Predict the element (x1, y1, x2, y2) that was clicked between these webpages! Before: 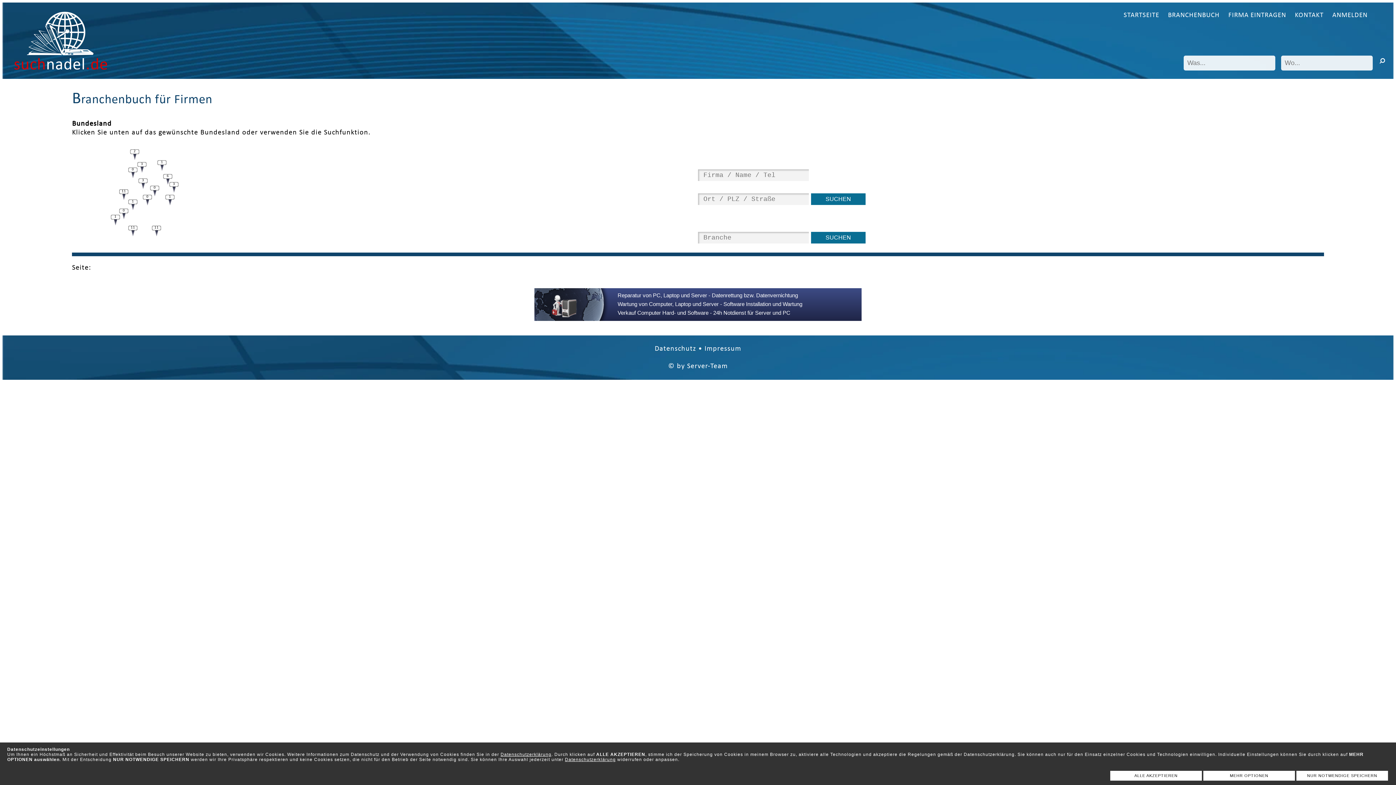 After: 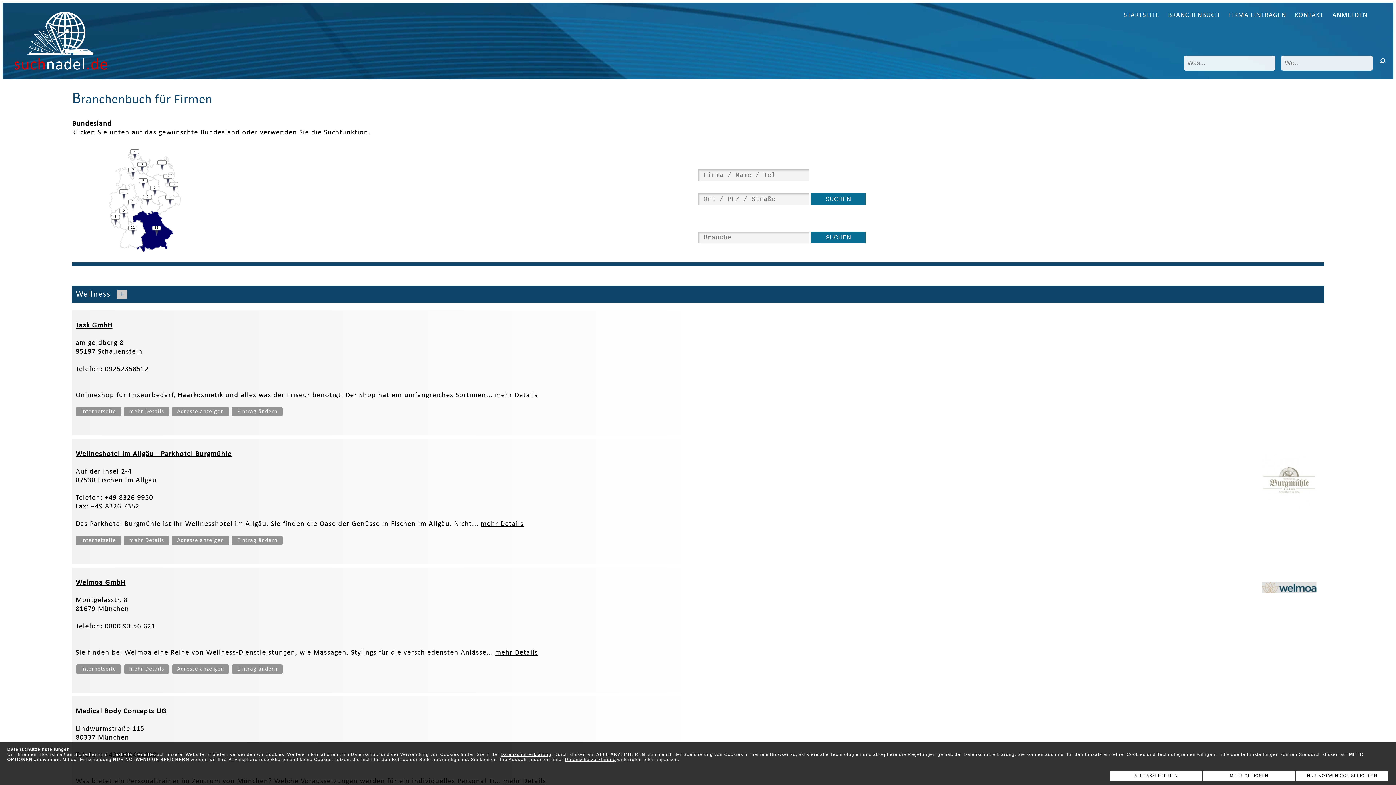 Action: bbox: (154, 225, 158, 229) label: 11